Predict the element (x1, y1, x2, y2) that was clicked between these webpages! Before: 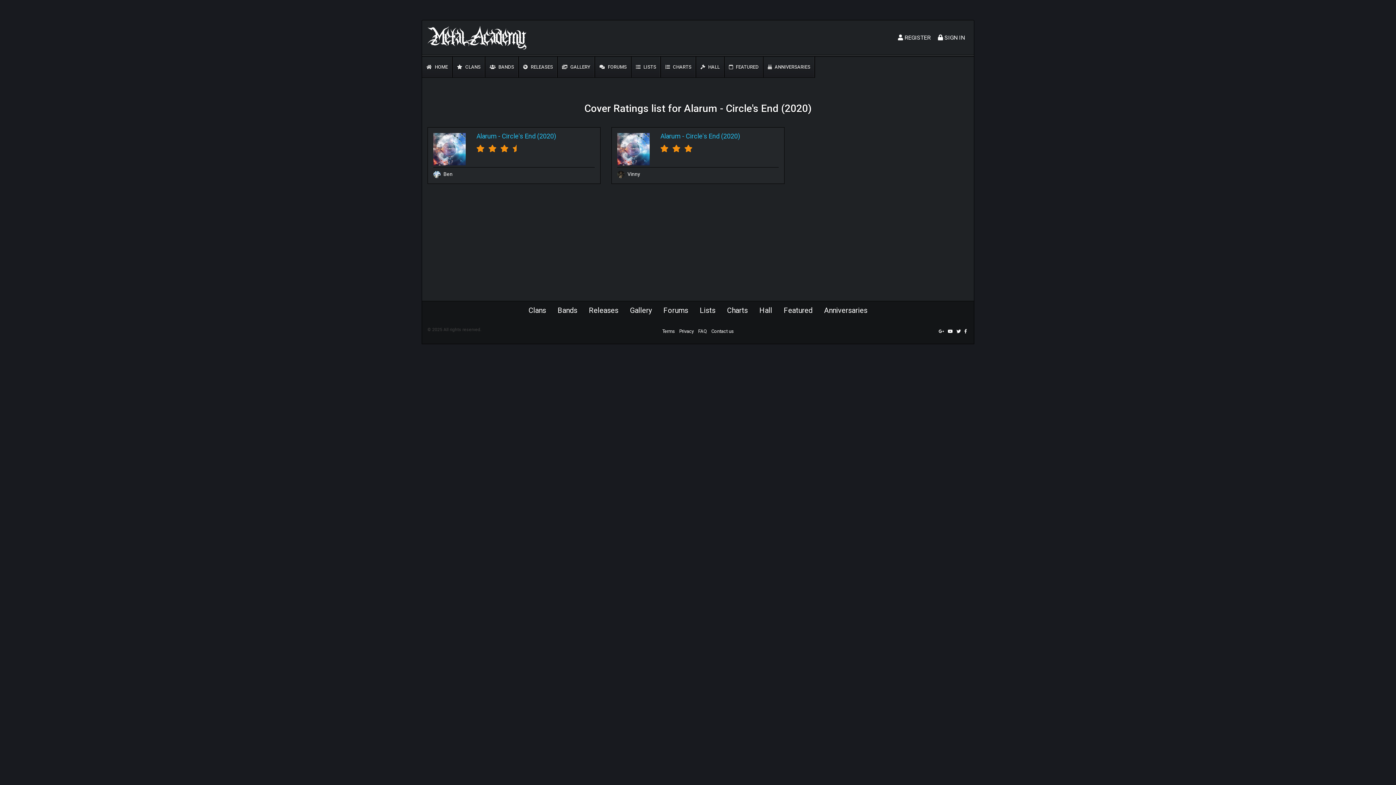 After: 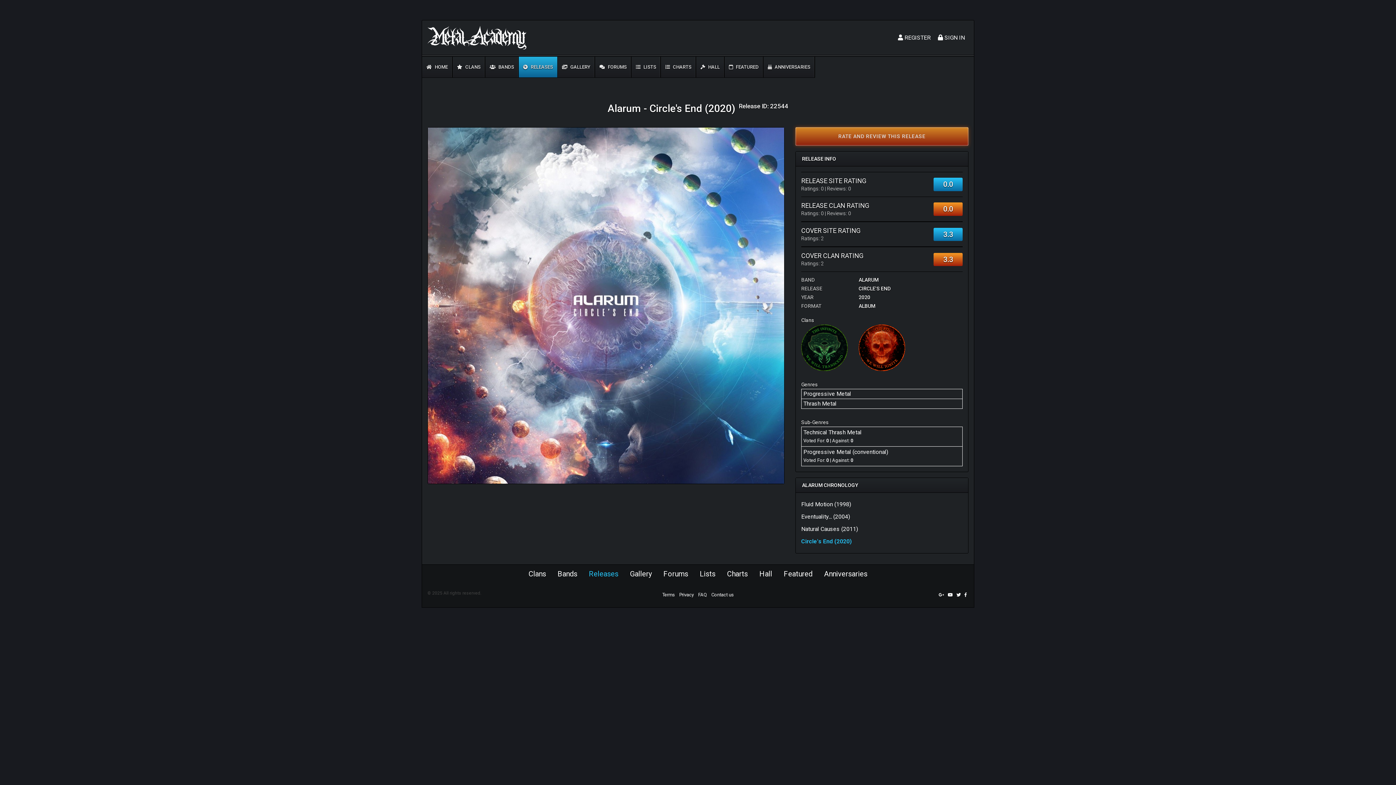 Action: bbox: (617, 146, 649, 150)